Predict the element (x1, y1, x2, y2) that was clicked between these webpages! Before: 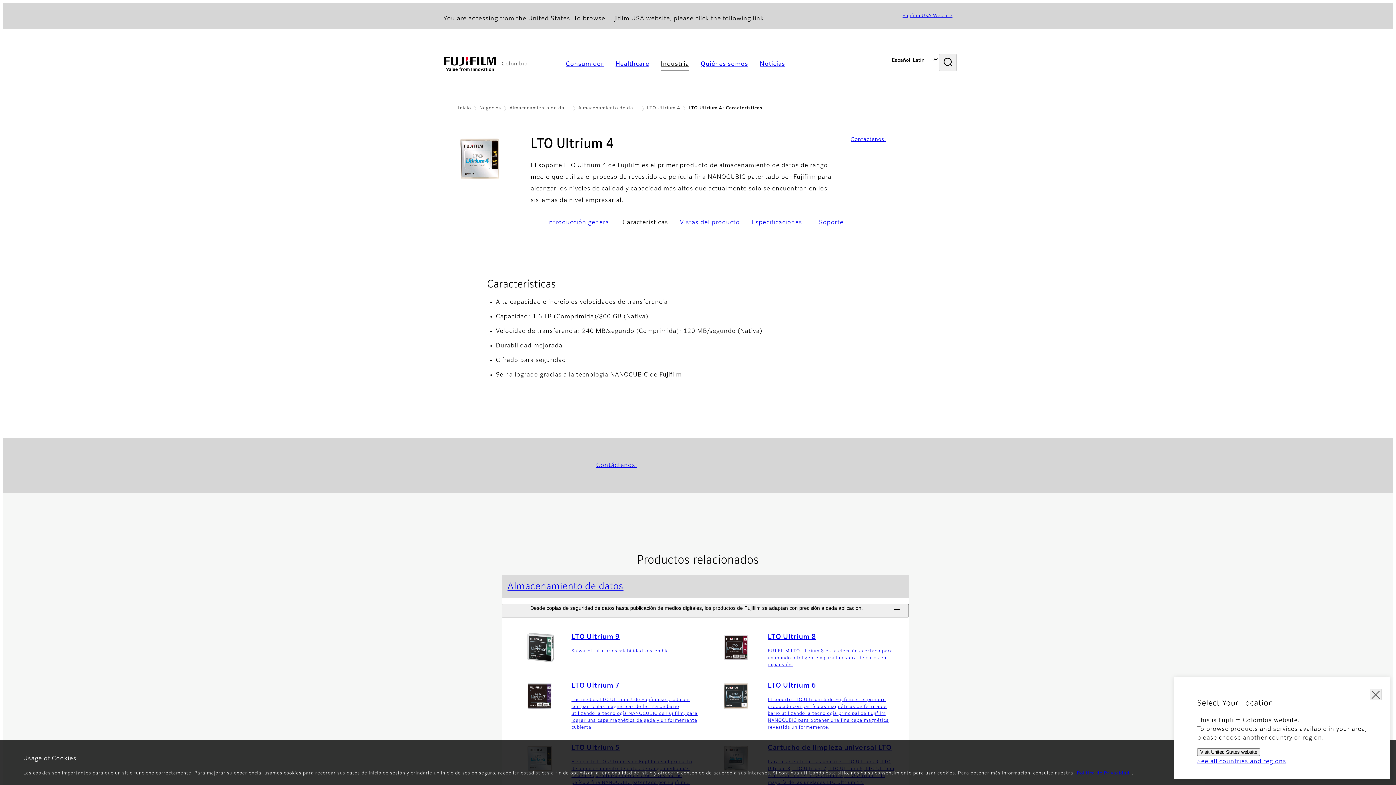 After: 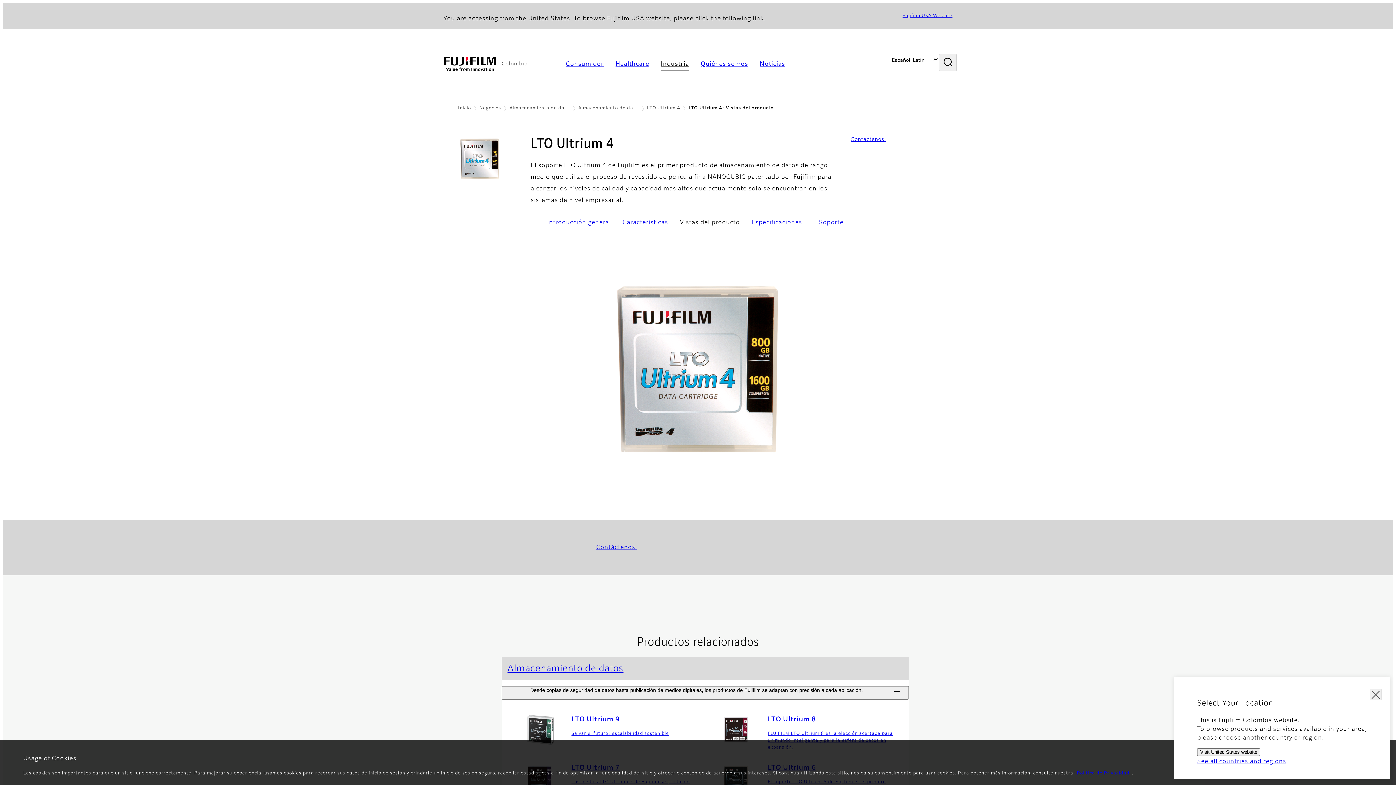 Action: label: Vistas del producto bbox: (674, 212, 745, 233)